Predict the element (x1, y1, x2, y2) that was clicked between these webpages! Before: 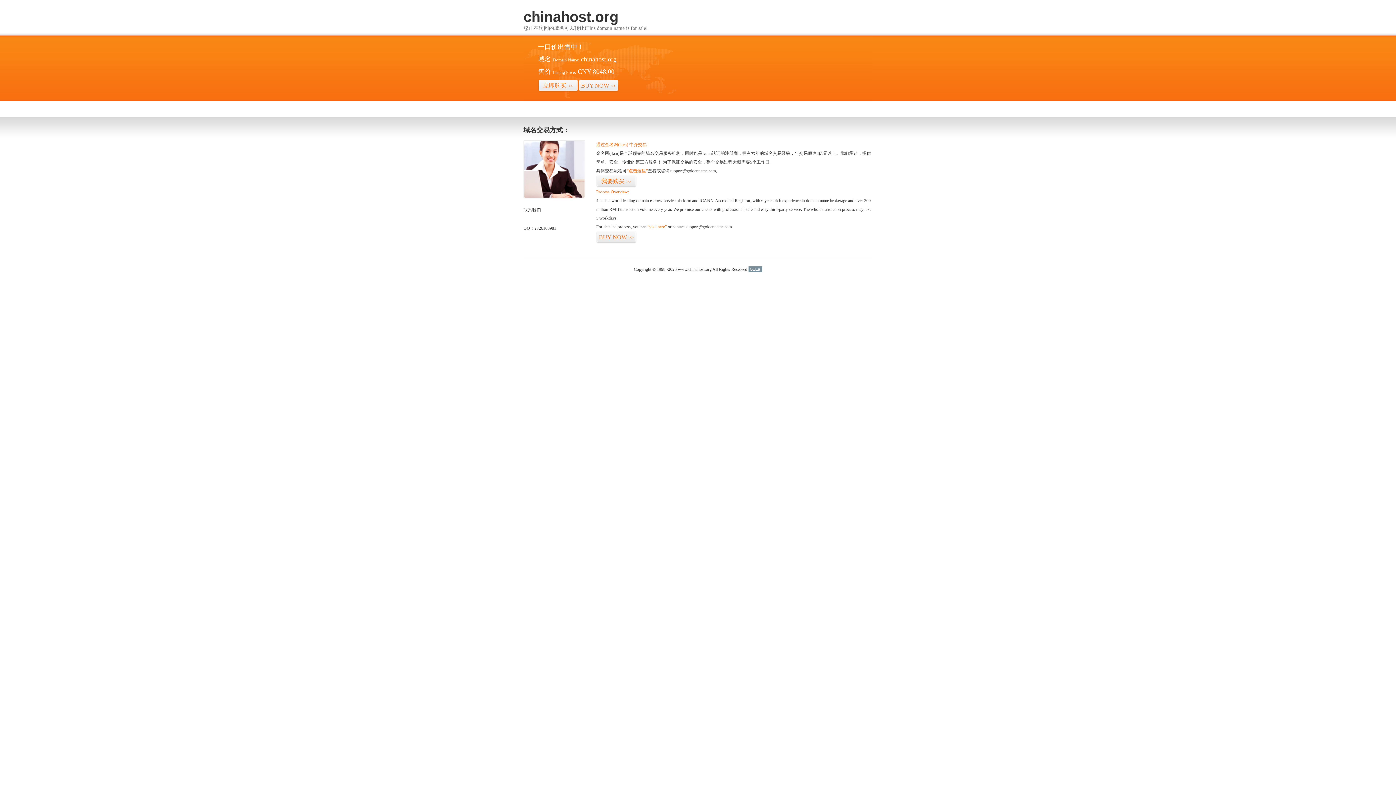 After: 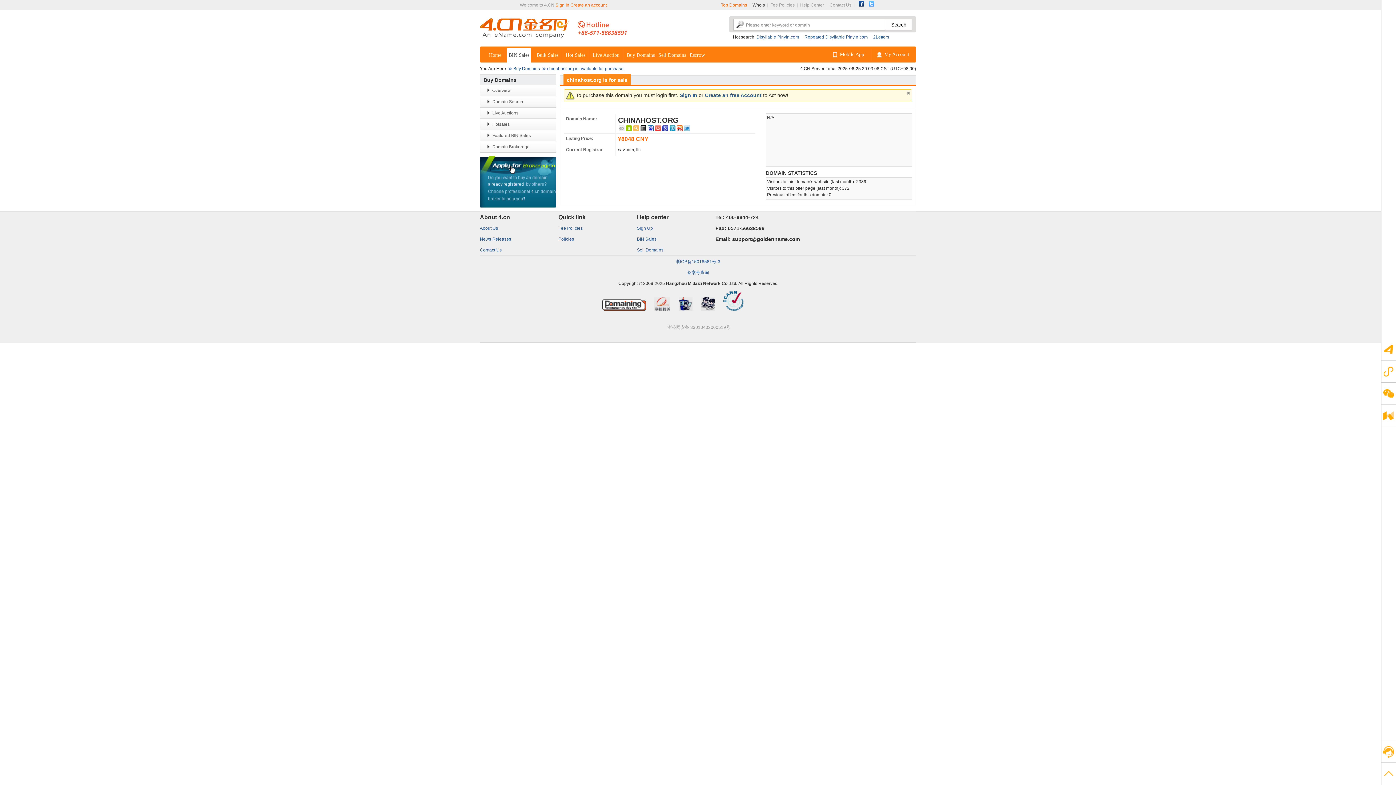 Action: bbox: (538, 79, 578, 92) label: 立即购买>>